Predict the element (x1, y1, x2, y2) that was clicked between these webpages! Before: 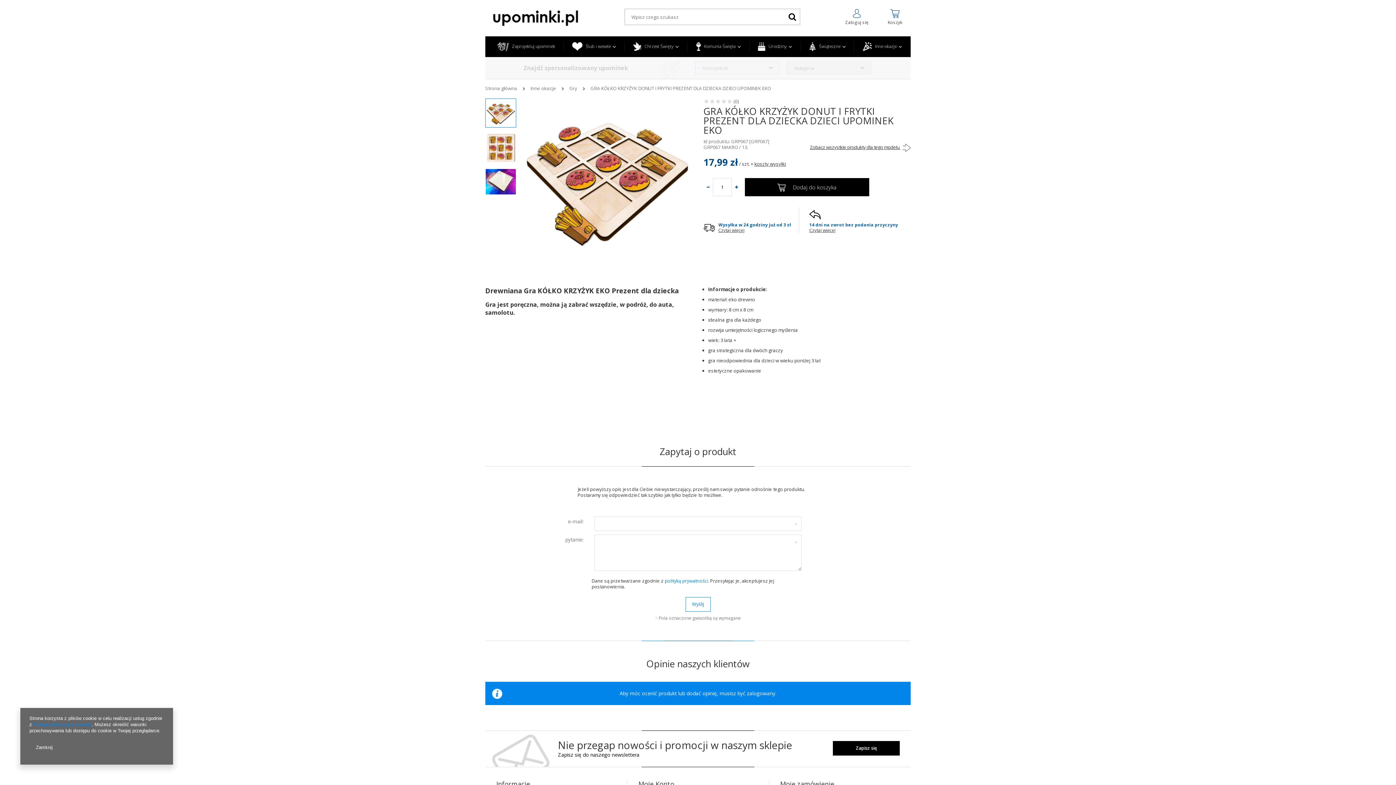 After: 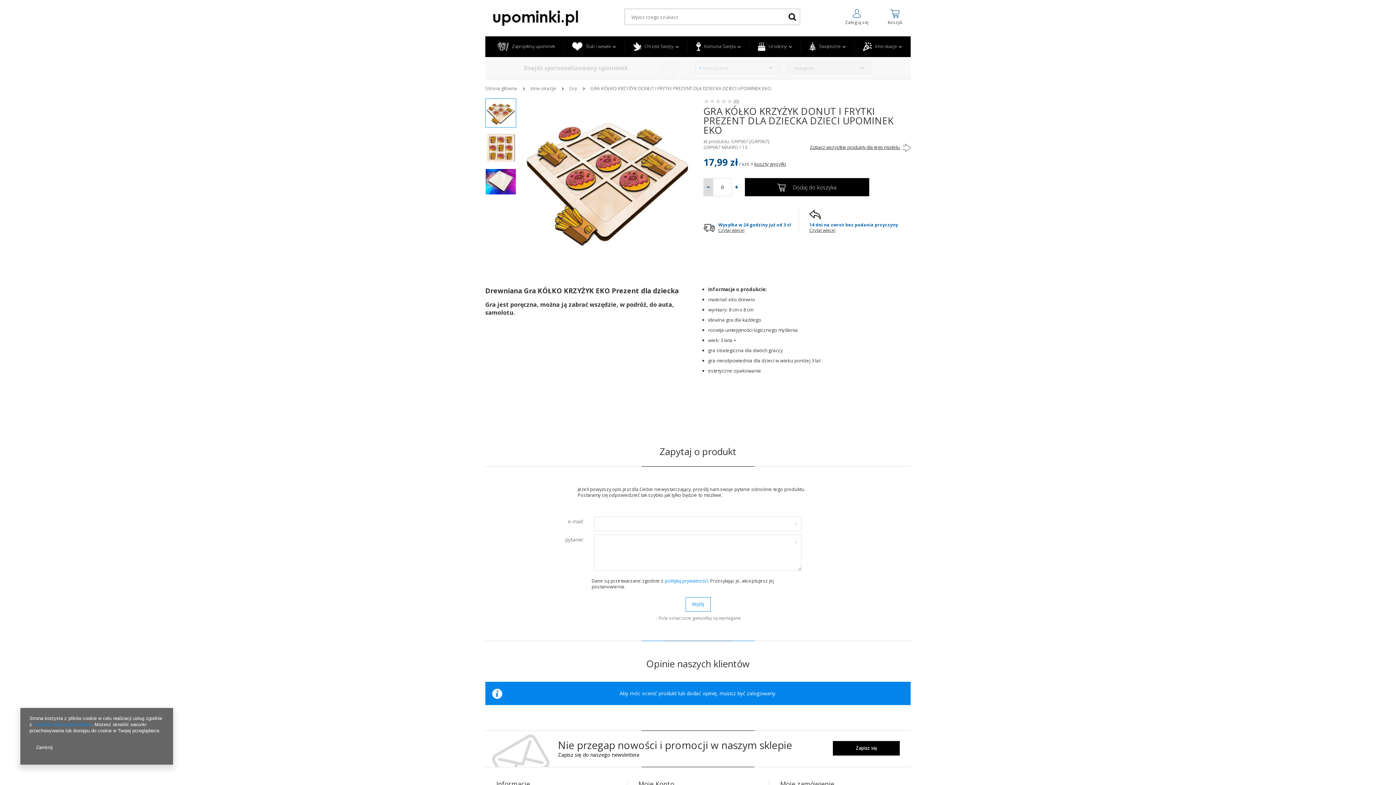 Action: bbox: (703, 178, 713, 196)